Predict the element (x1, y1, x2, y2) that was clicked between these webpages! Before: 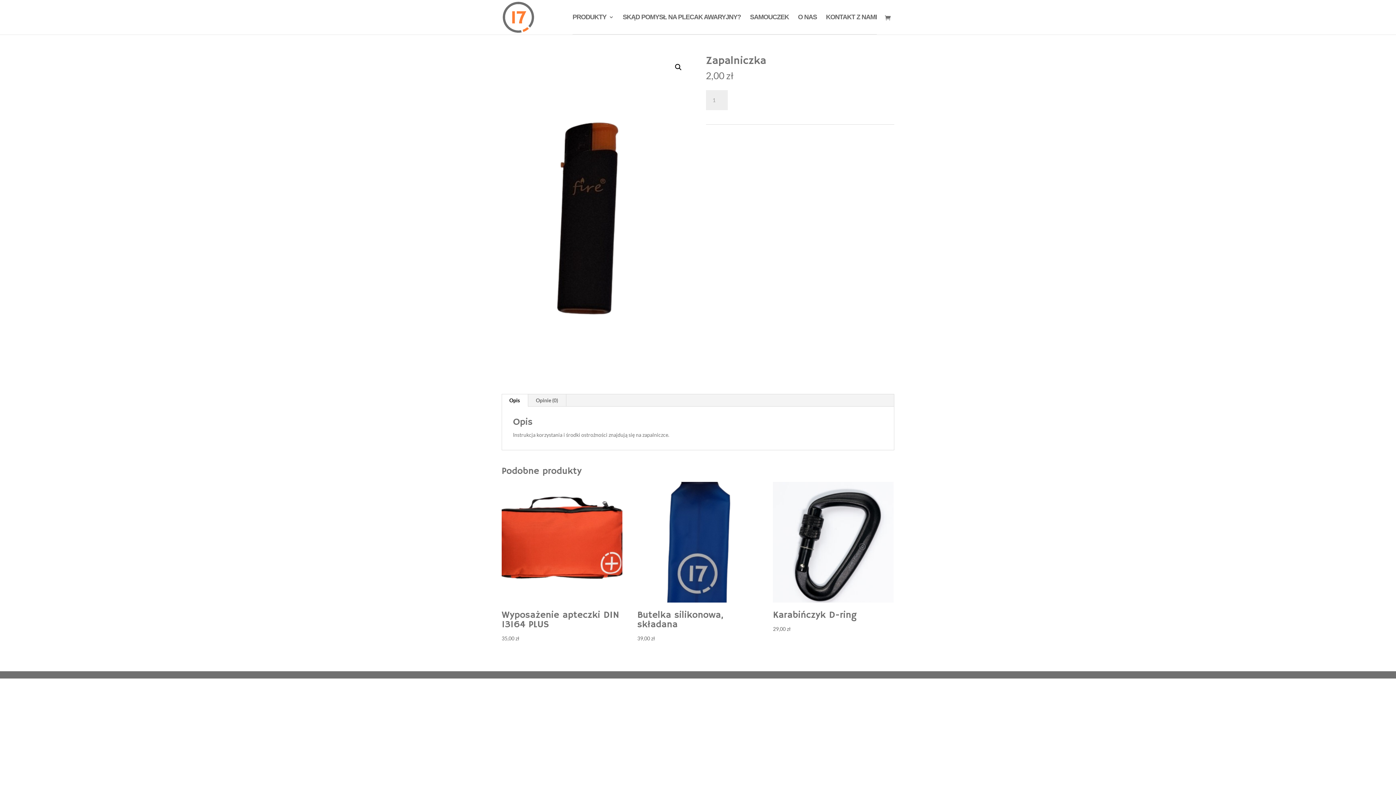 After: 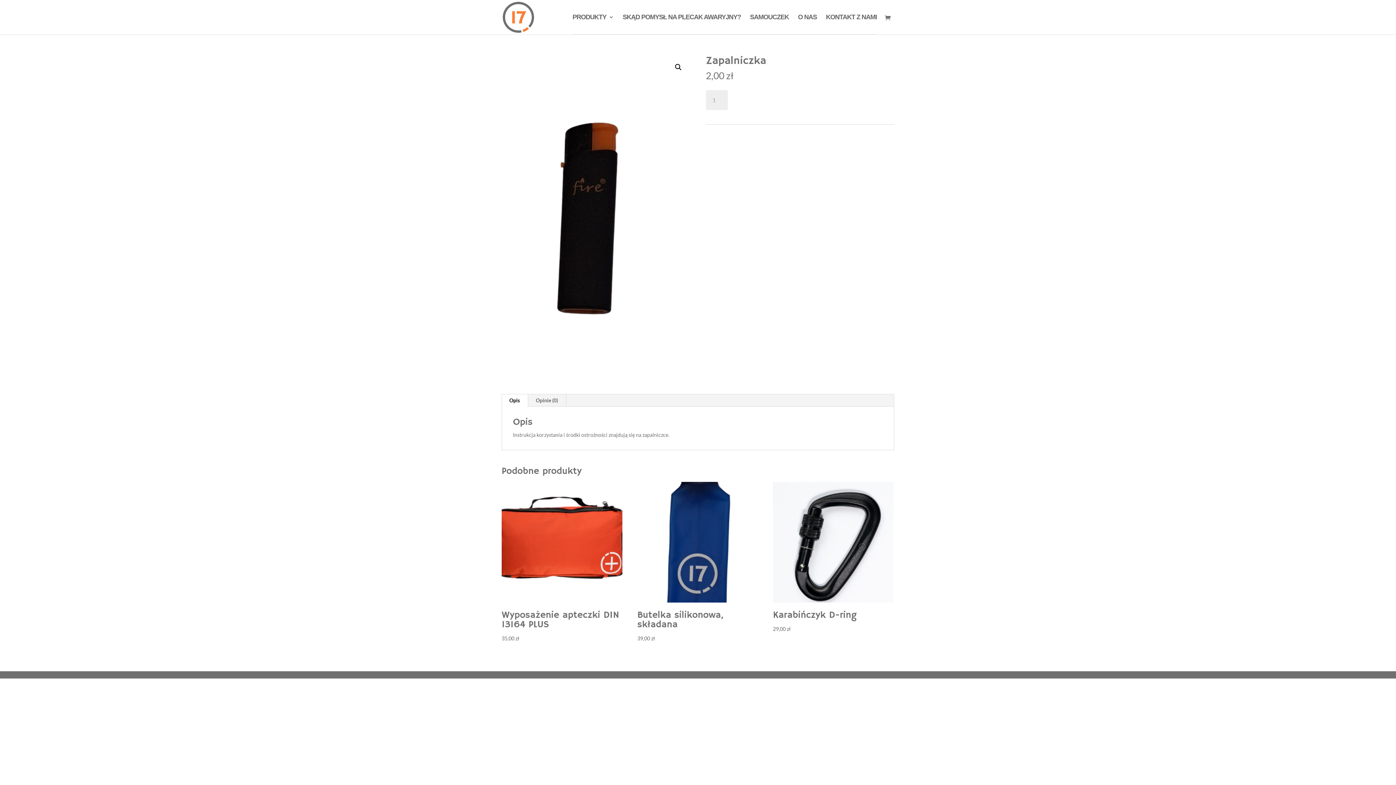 Action: label: Opis bbox: (501, 394, 528, 407)